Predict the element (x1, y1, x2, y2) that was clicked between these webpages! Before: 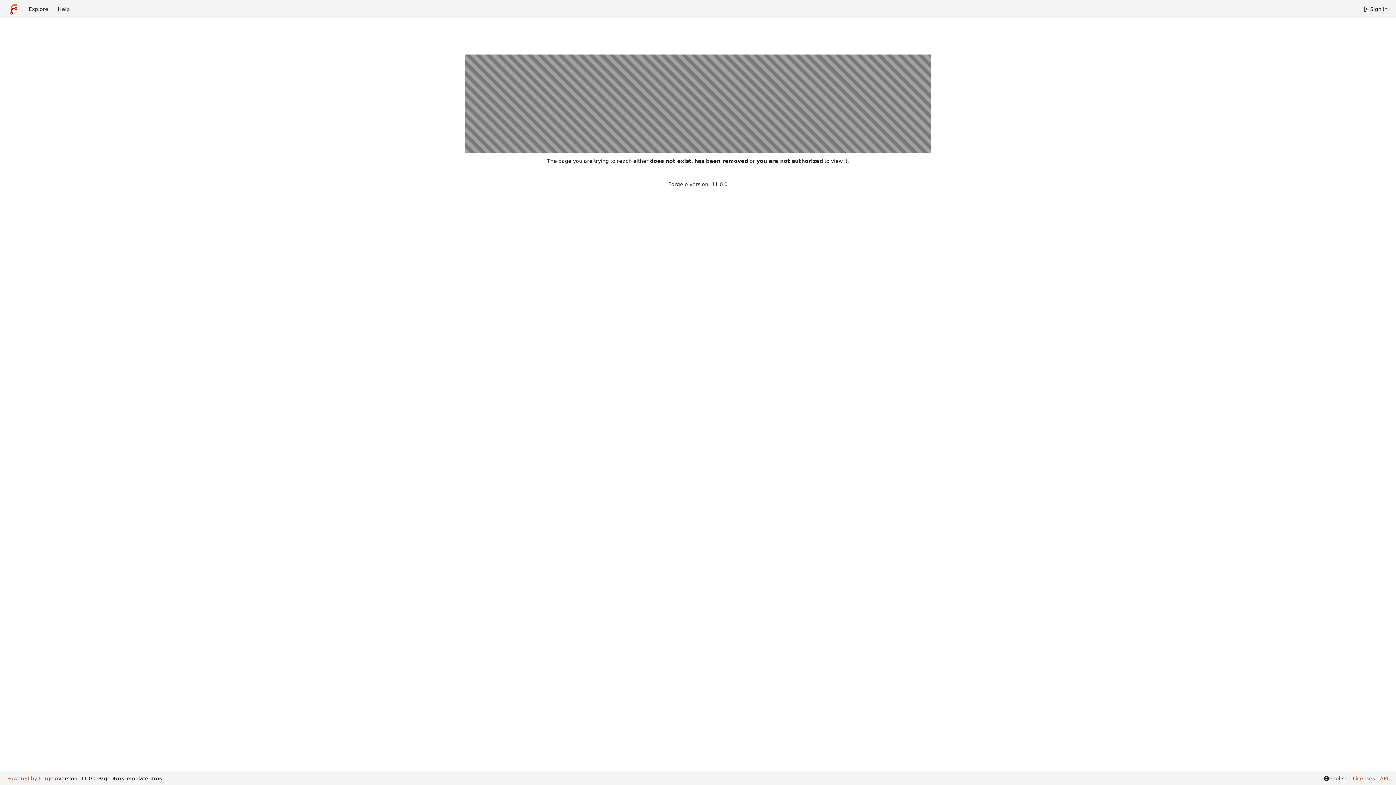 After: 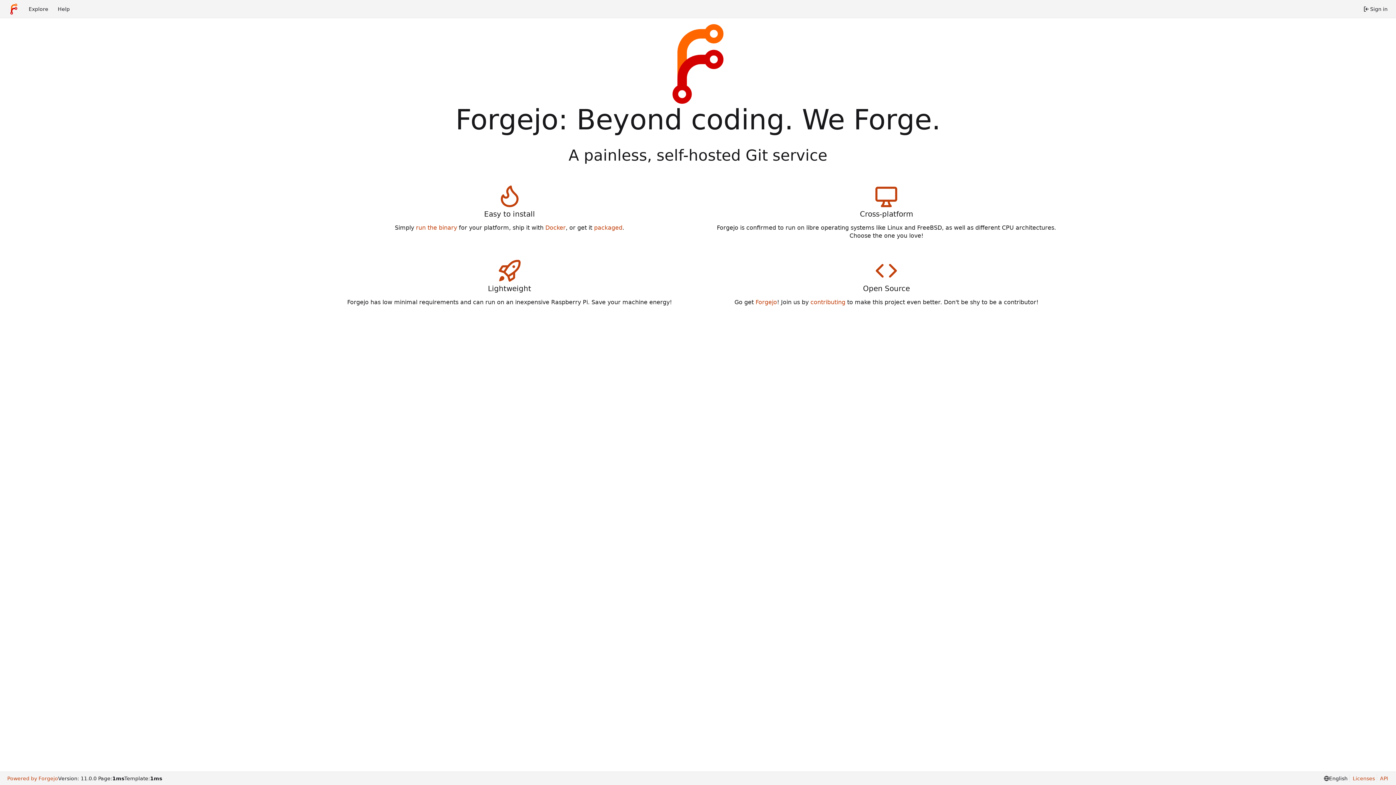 Action: label: Home bbox: (3, 2, 24, 15)